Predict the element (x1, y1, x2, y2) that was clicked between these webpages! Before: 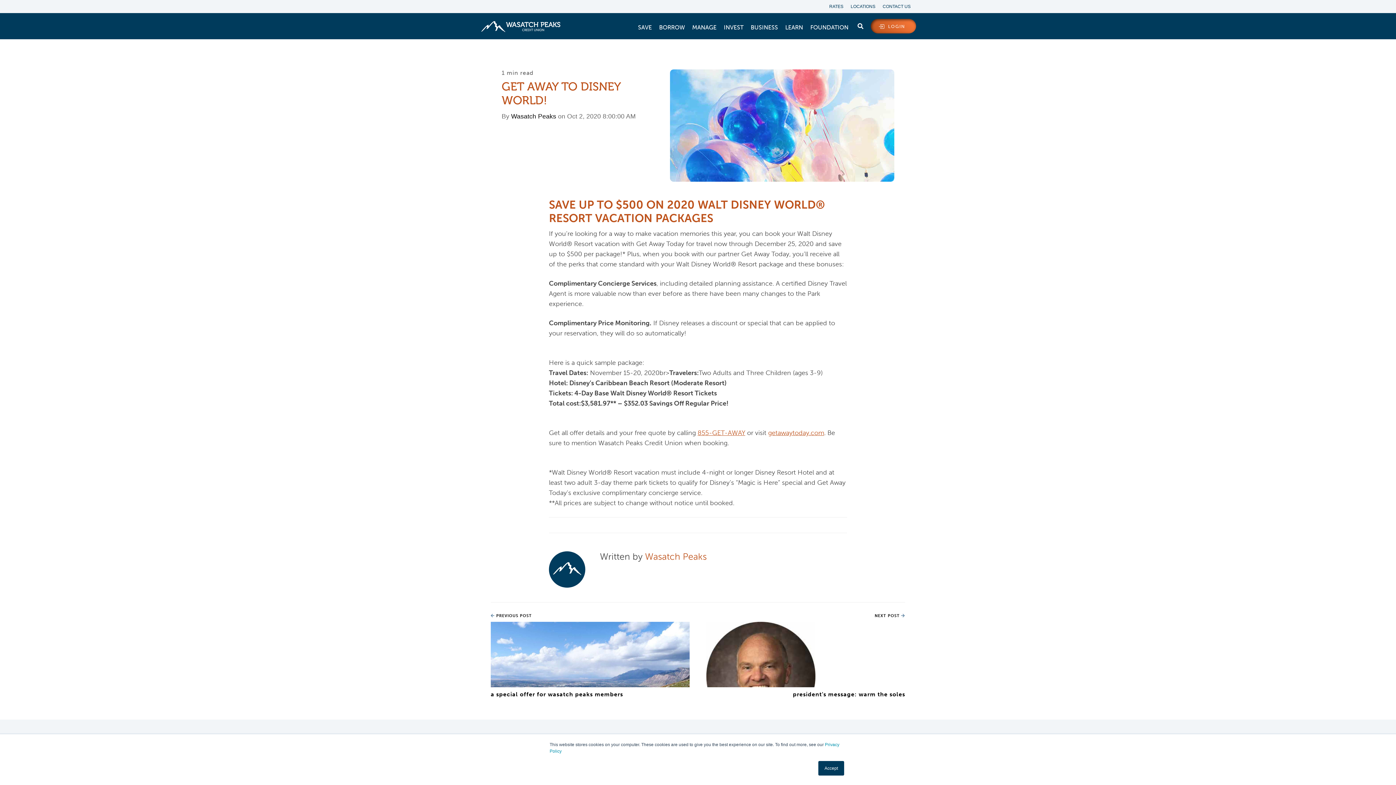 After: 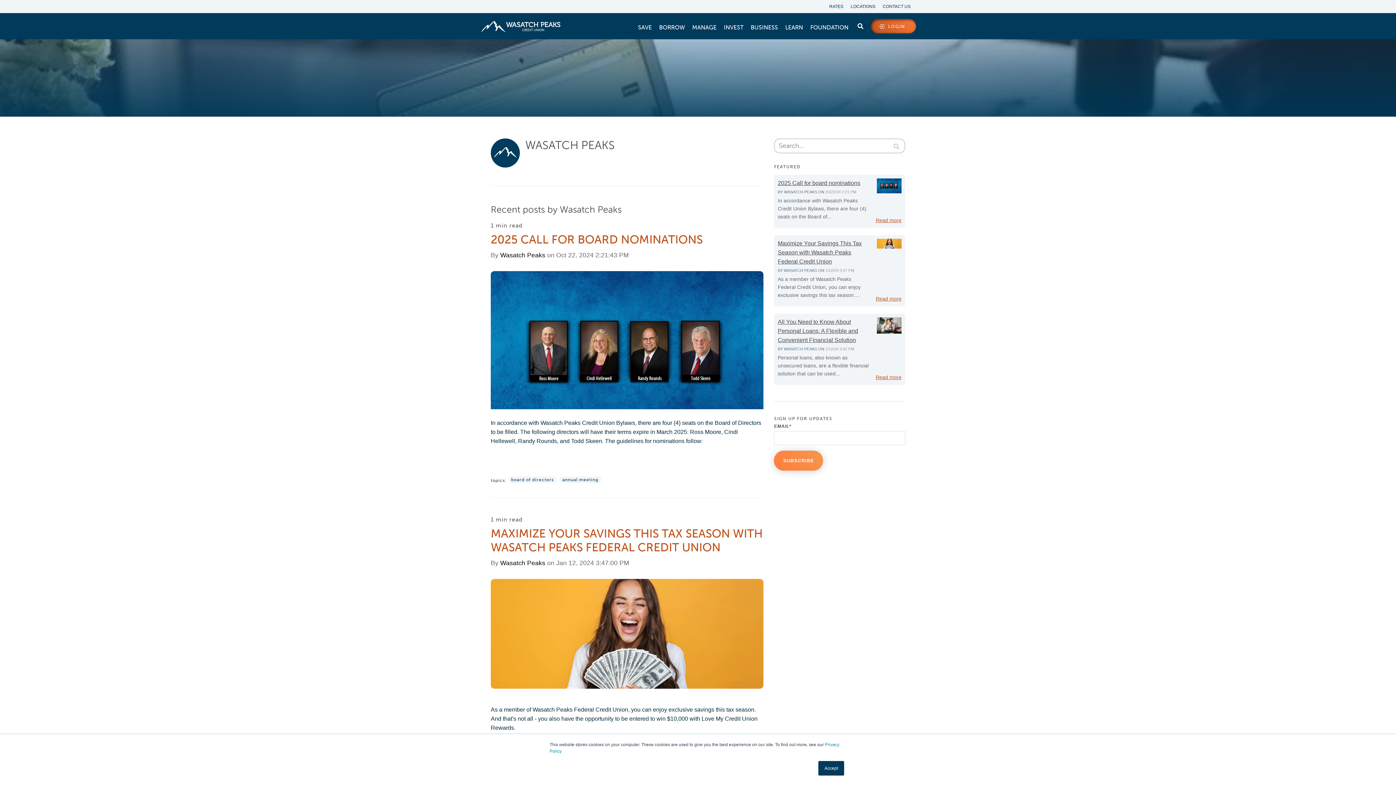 Action: bbox: (511, 112, 556, 120) label: Wasatch Peaks